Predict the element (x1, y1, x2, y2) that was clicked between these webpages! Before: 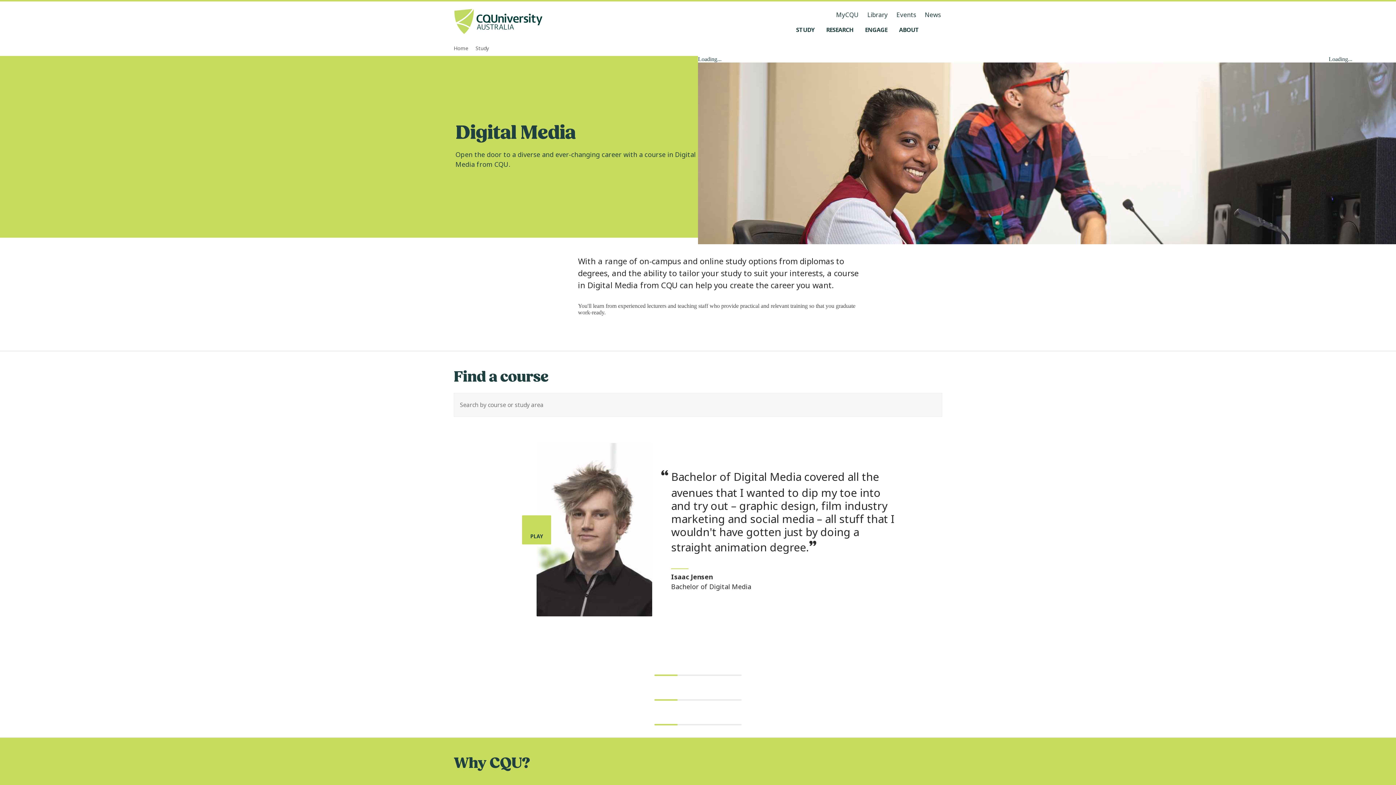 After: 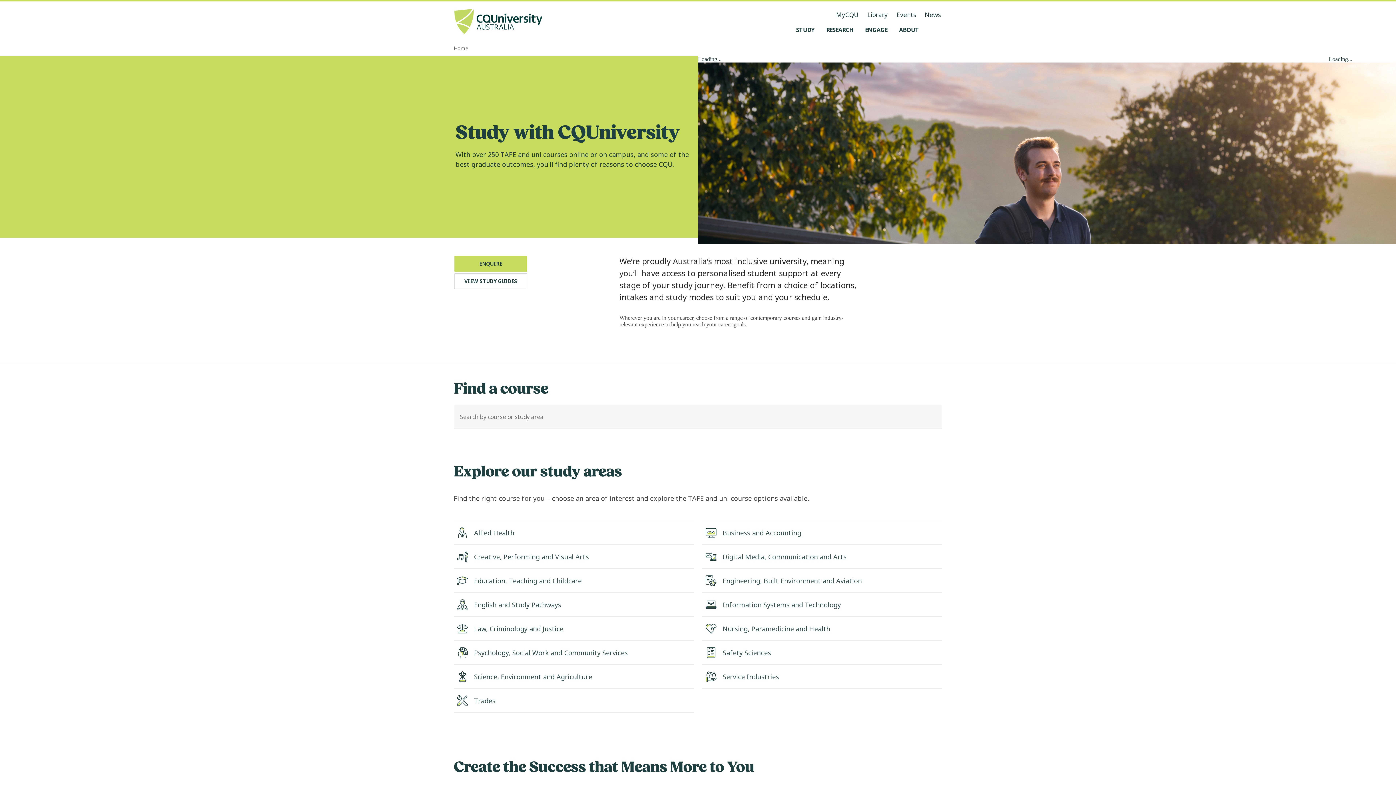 Action: bbox: (475, 44, 494, 53) label: Study